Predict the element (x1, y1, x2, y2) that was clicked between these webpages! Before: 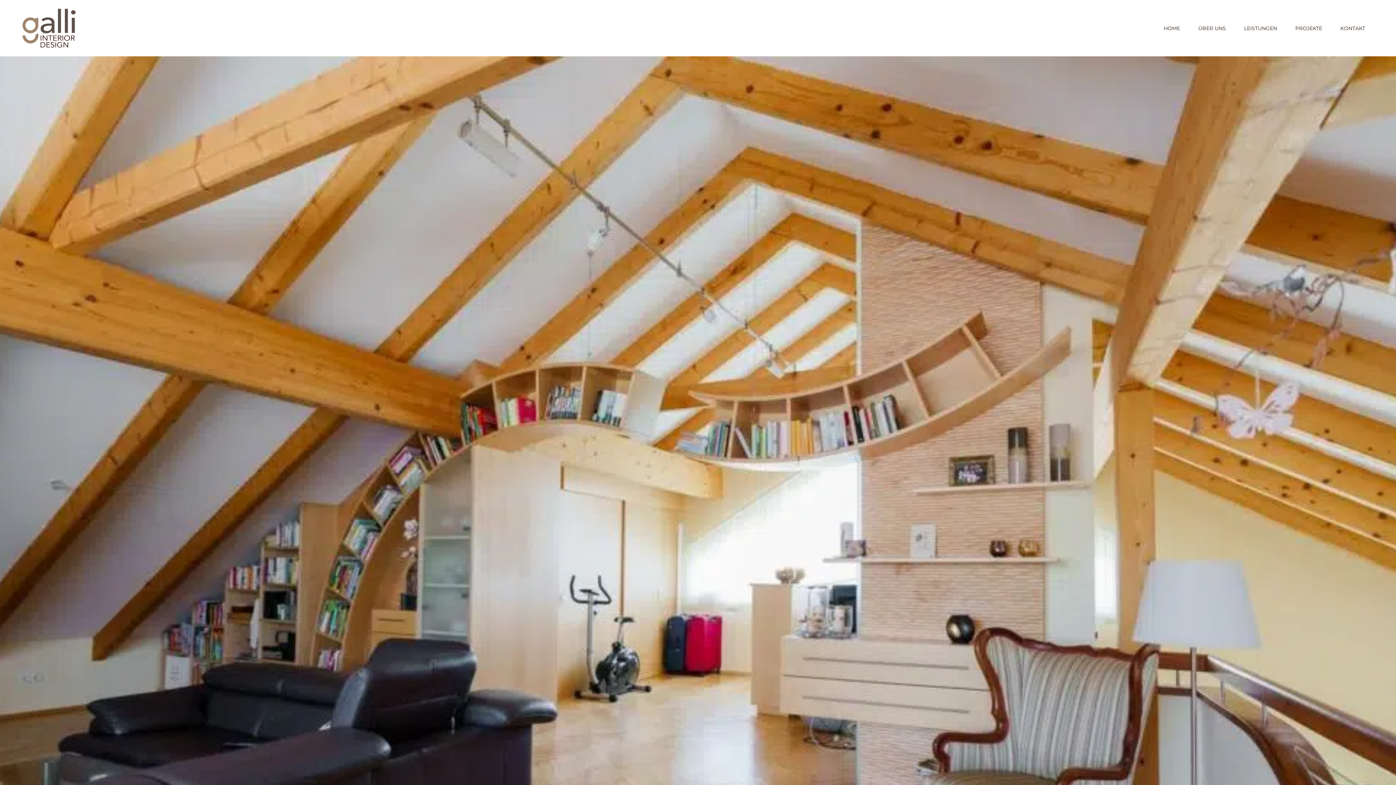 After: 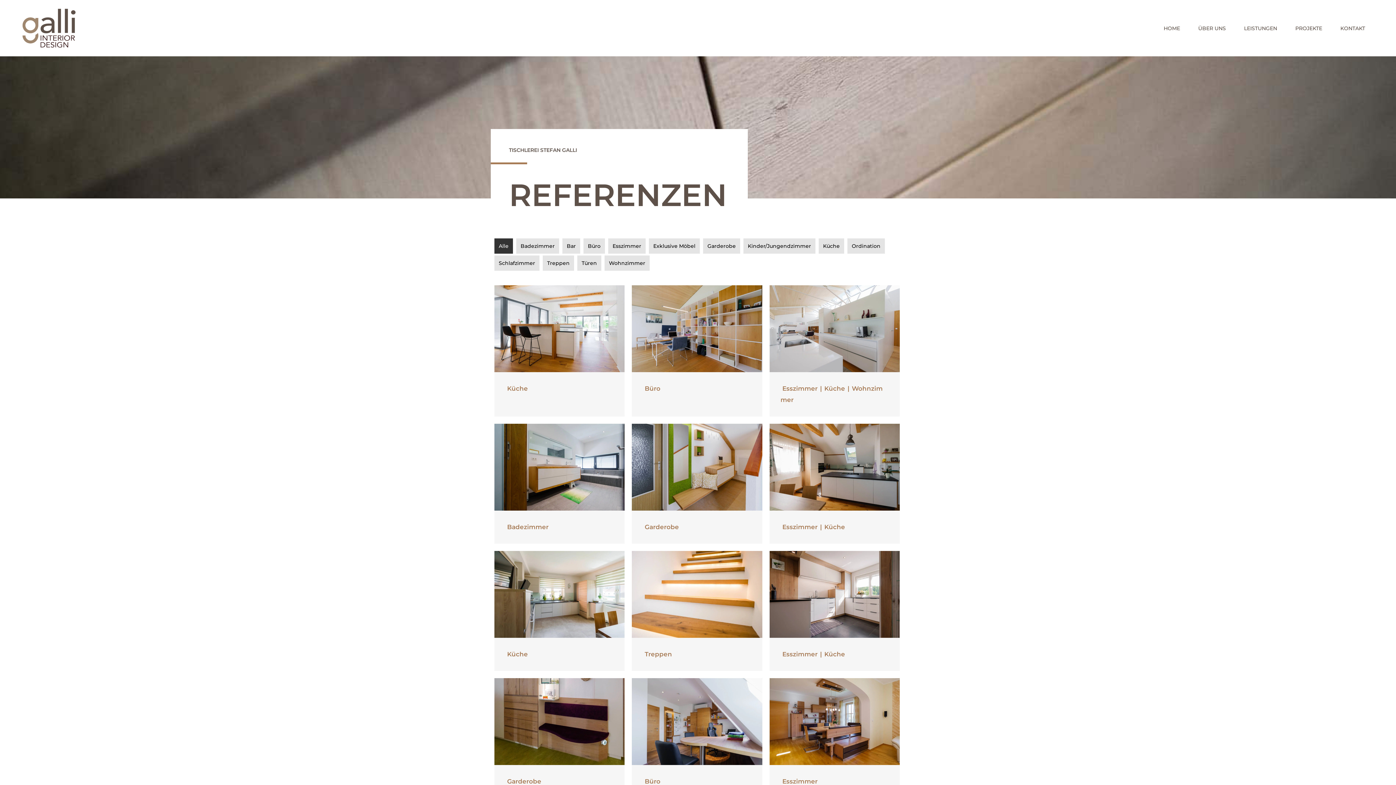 Action: label: PROJEKTE bbox: (1286, 15, 1331, 41)